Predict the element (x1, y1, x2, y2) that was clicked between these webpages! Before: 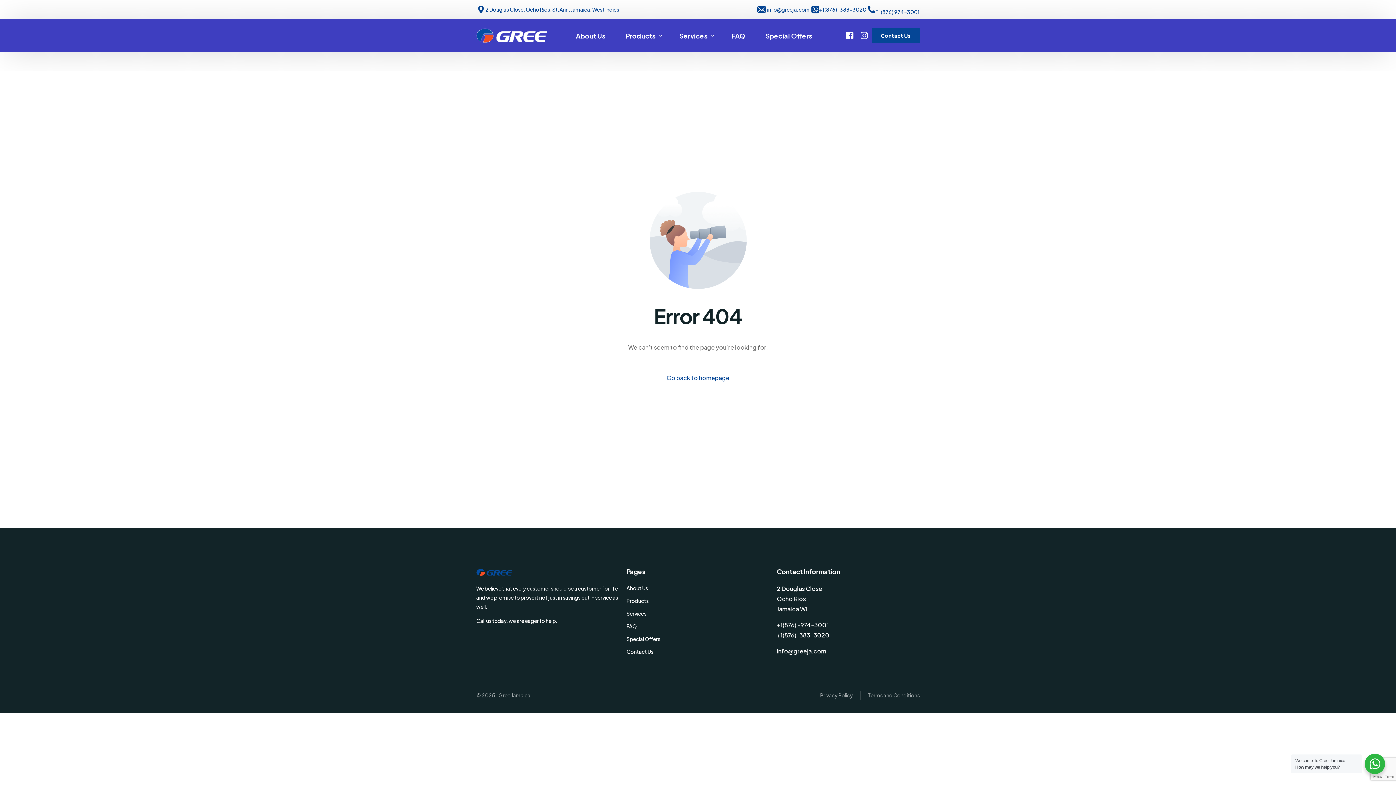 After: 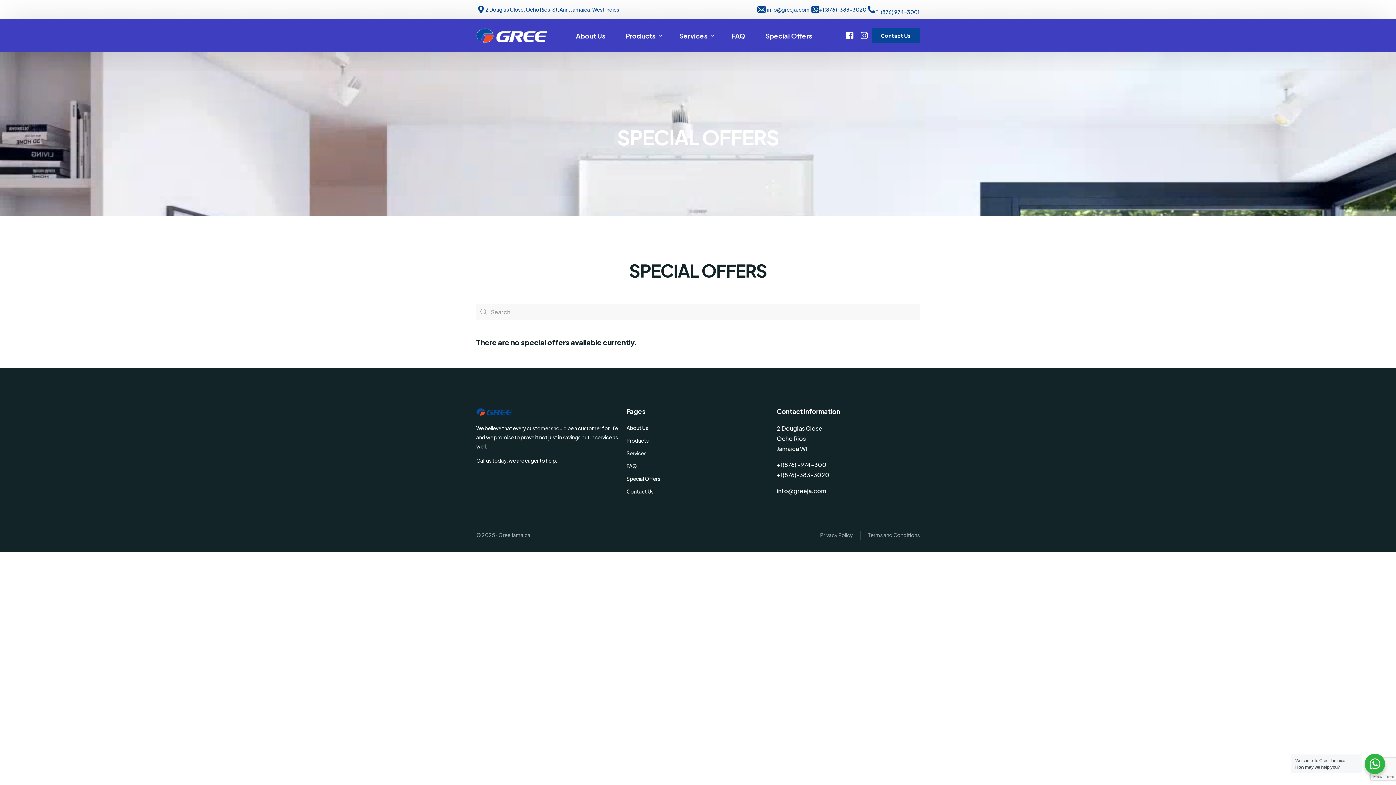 Action: bbox: (626, 634, 769, 644) label: Special Offers